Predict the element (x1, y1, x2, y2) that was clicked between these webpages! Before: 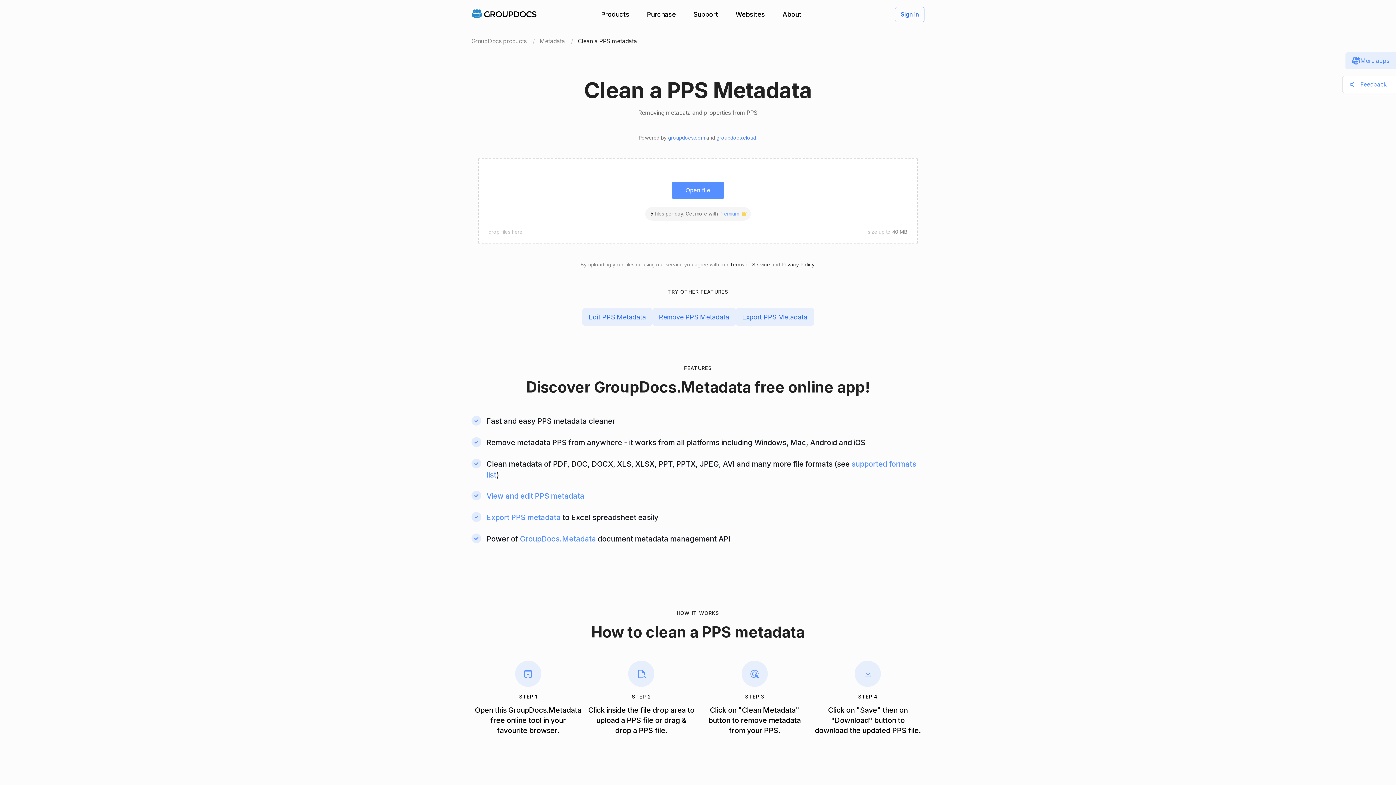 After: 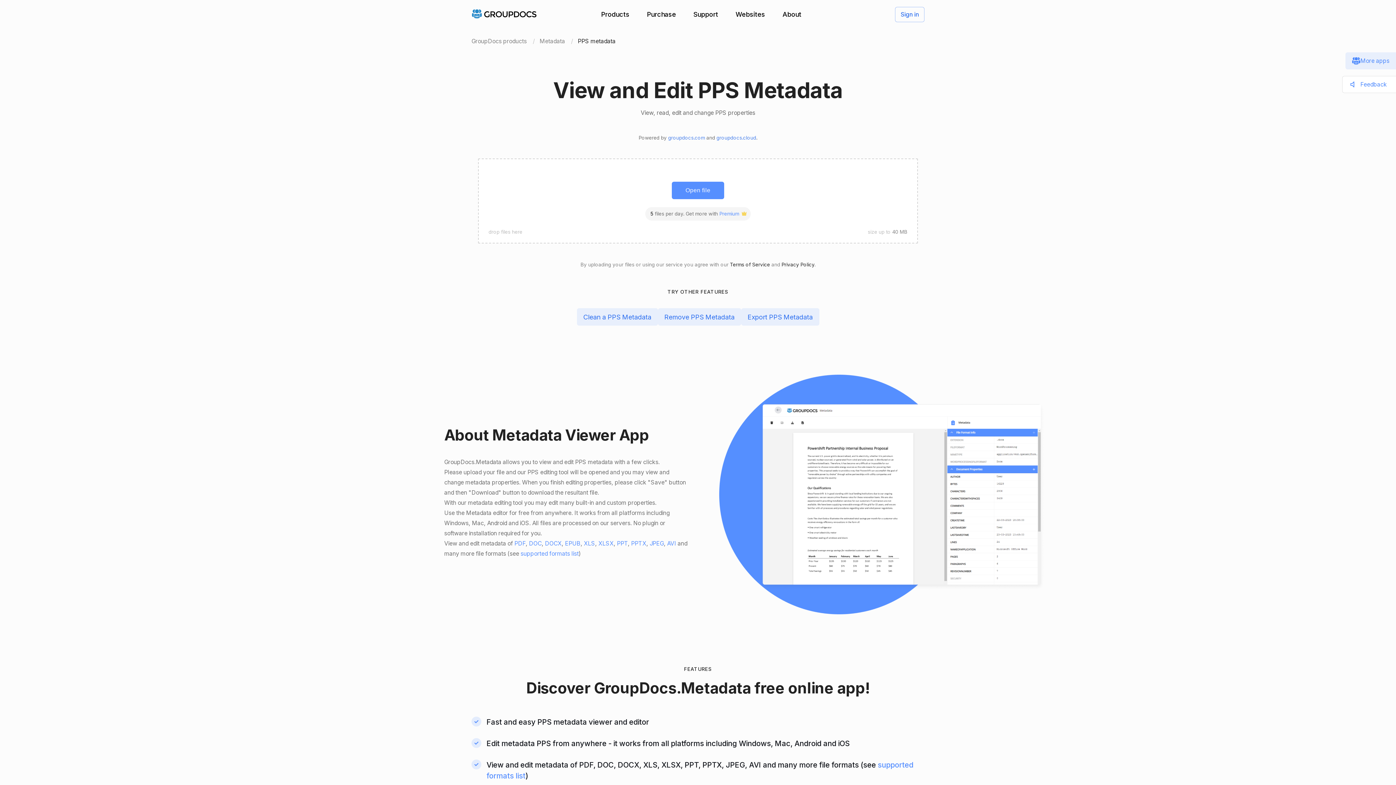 Action: label: Edit PPS Metadata bbox: (582, 308, 652, 325)